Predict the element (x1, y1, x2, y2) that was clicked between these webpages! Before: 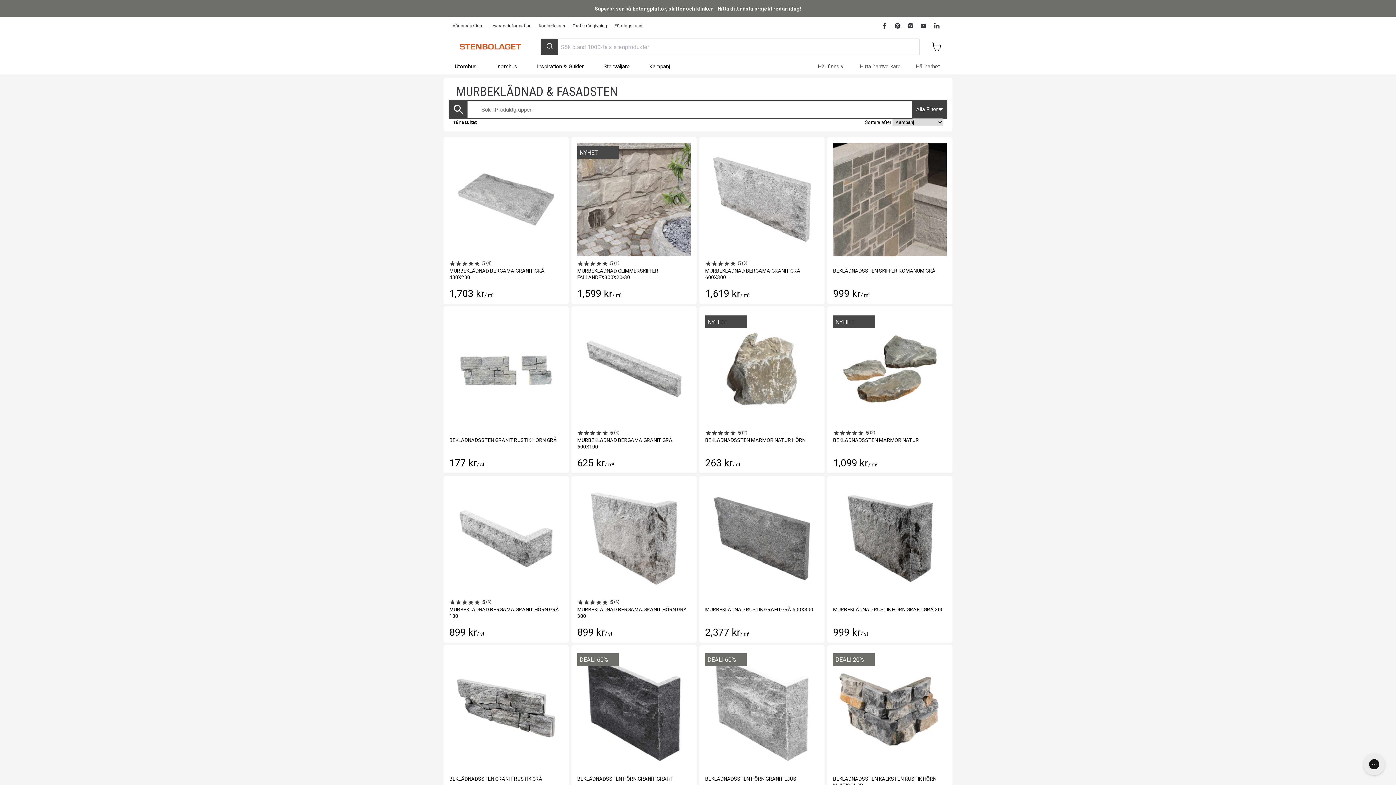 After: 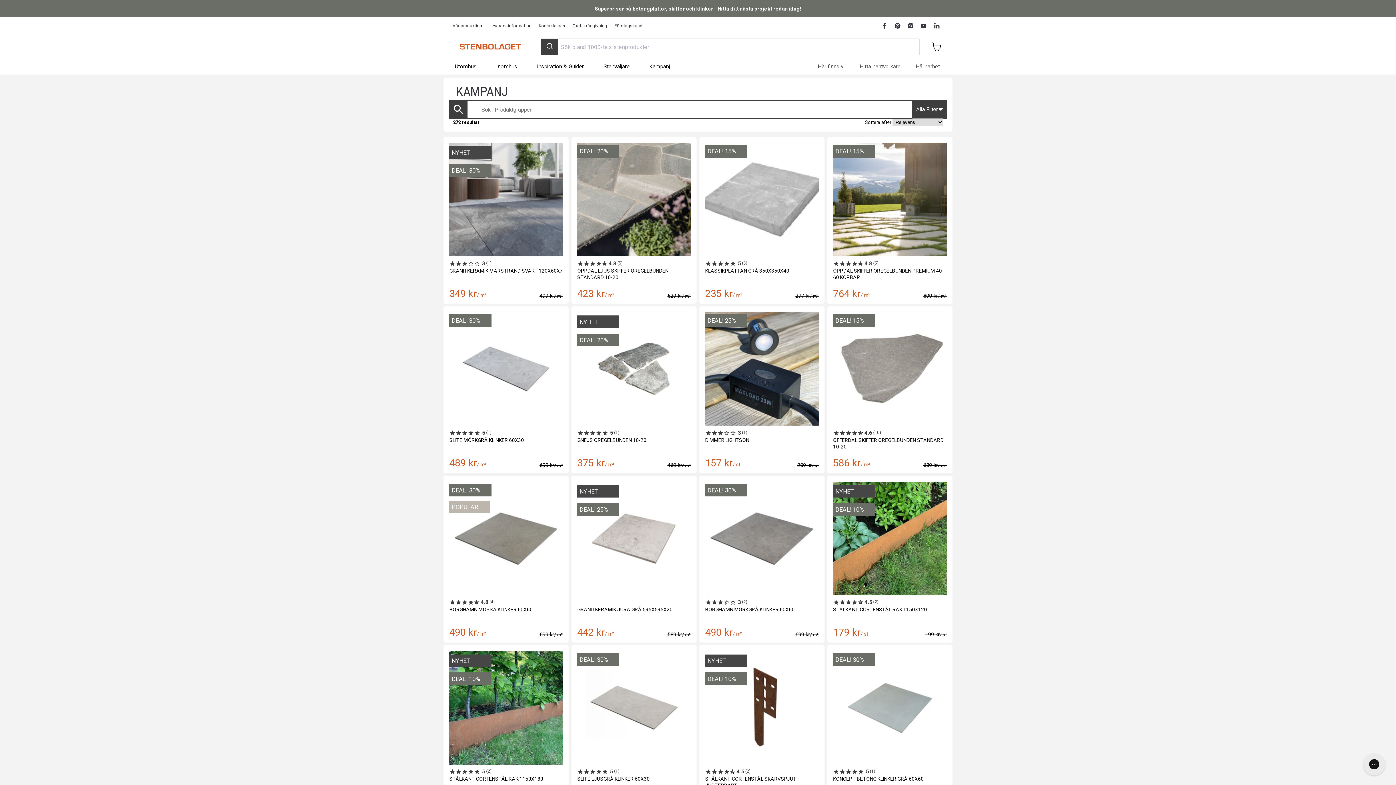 Action: label: Superpriser på betongplattor, skiffer och klinker - Hitta ditt nästa projekt redan idag! bbox: (0, 0, 1395, 16)